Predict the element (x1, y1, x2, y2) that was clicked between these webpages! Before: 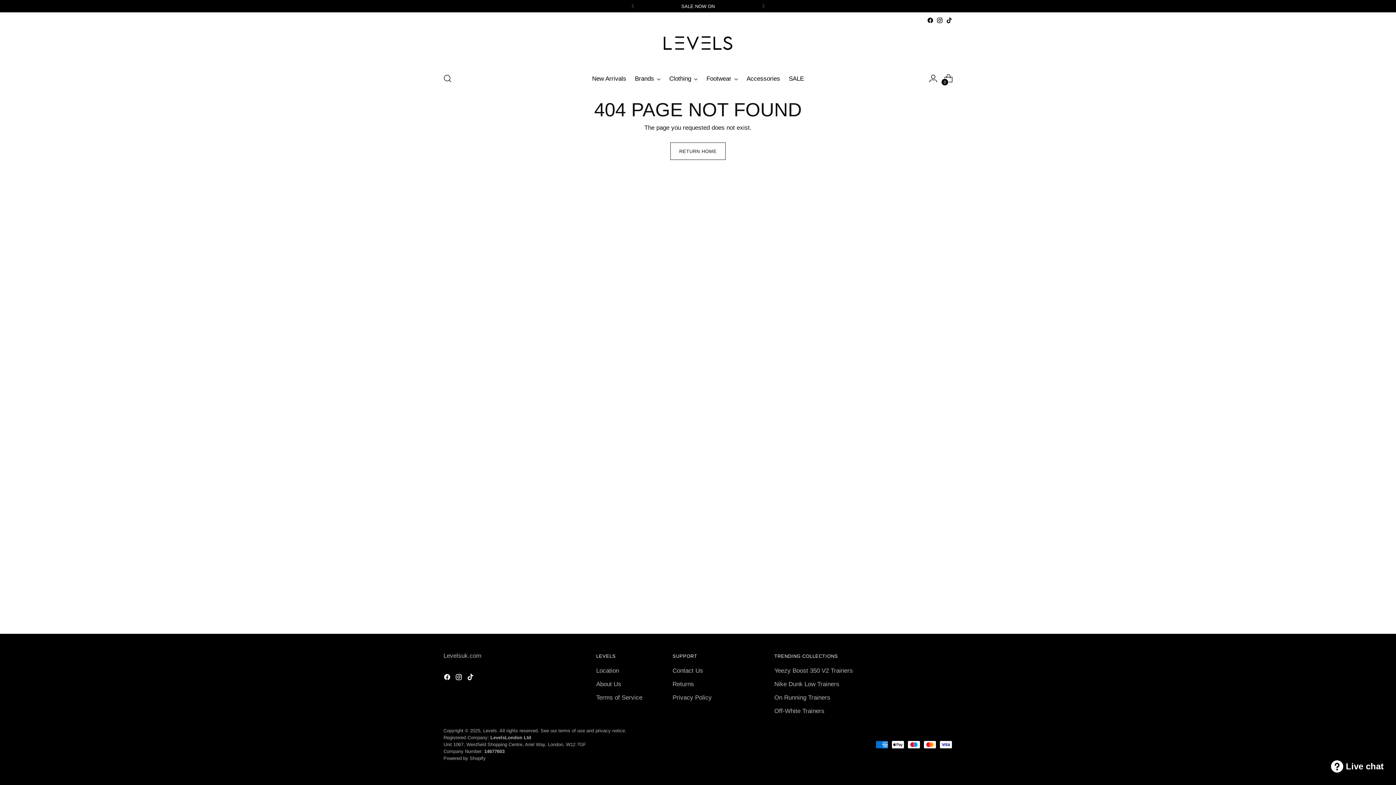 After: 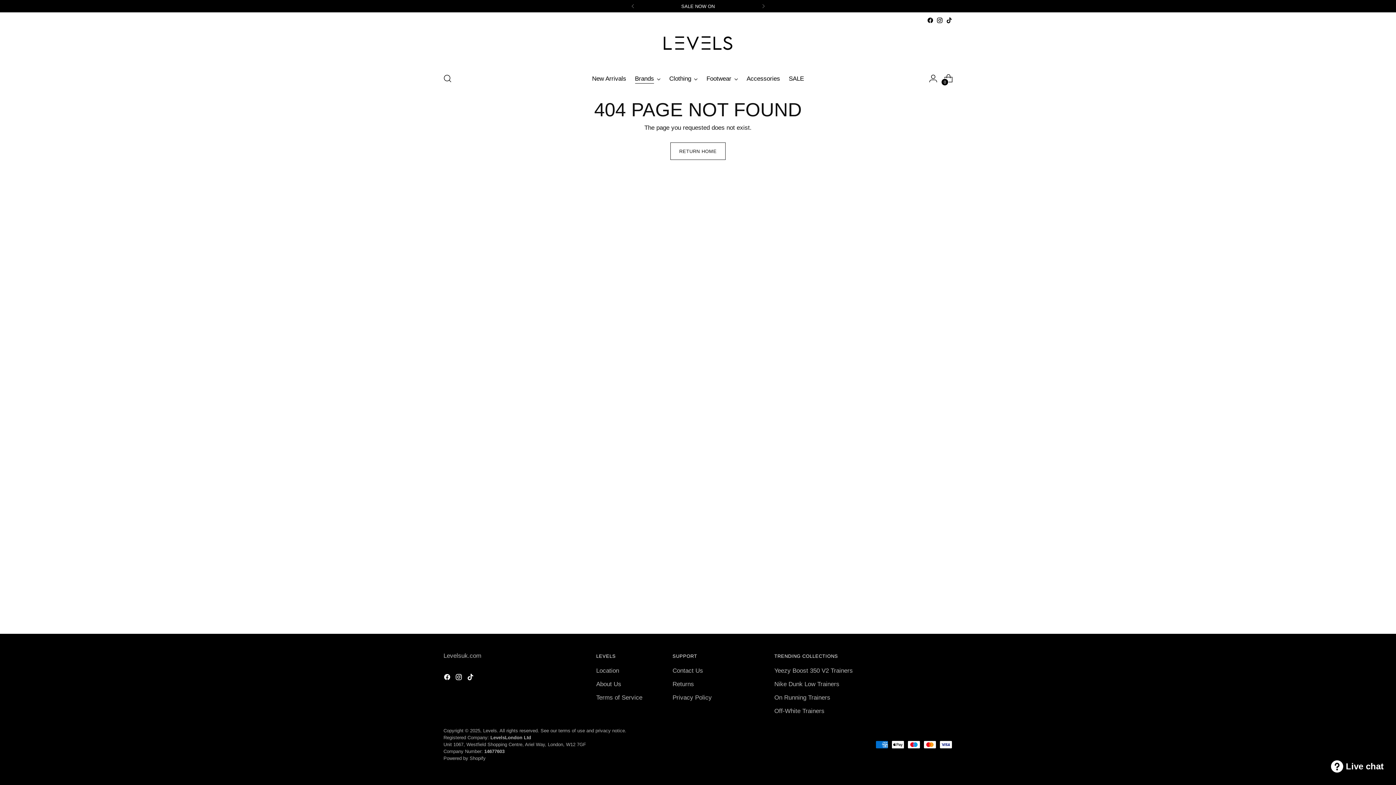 Action: bbox: (635, 70, 660, 86) label: Brands